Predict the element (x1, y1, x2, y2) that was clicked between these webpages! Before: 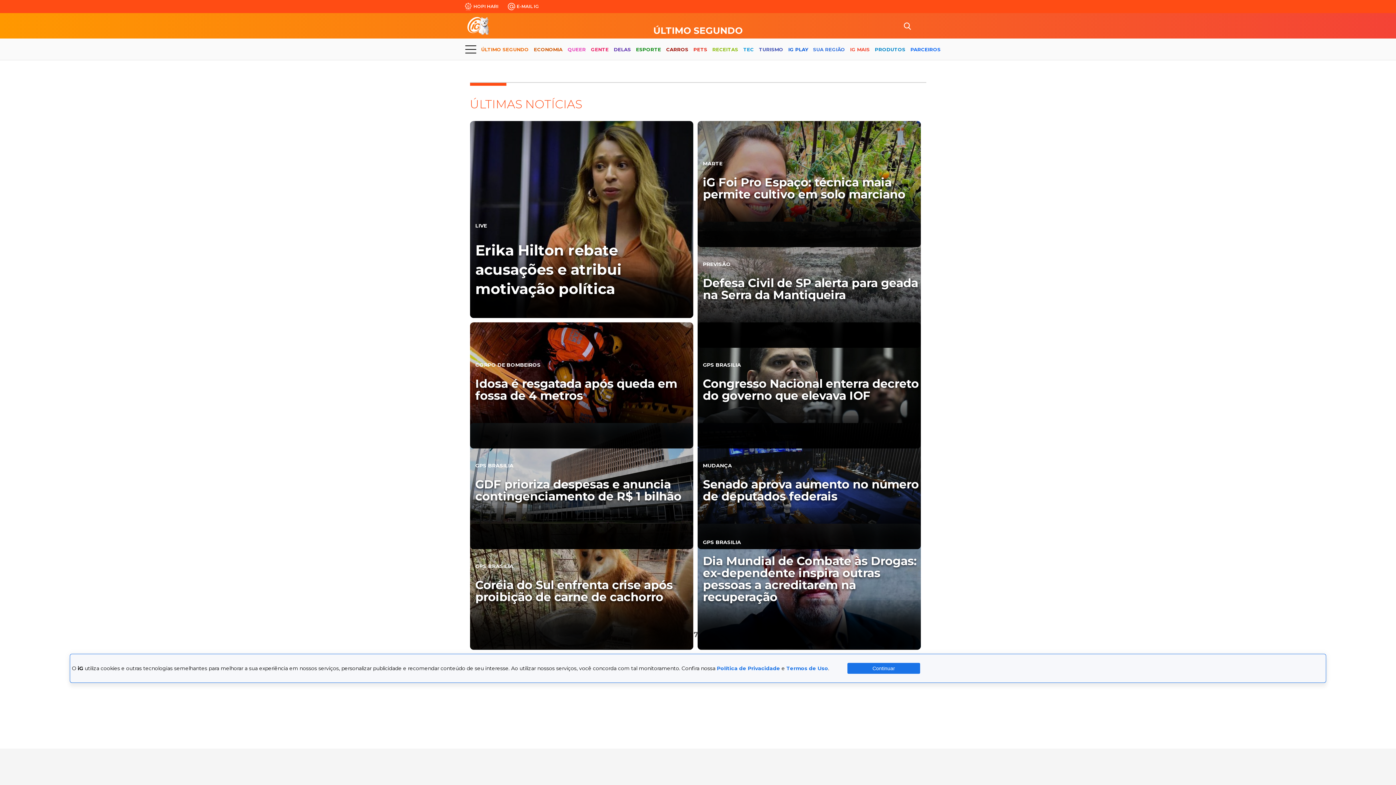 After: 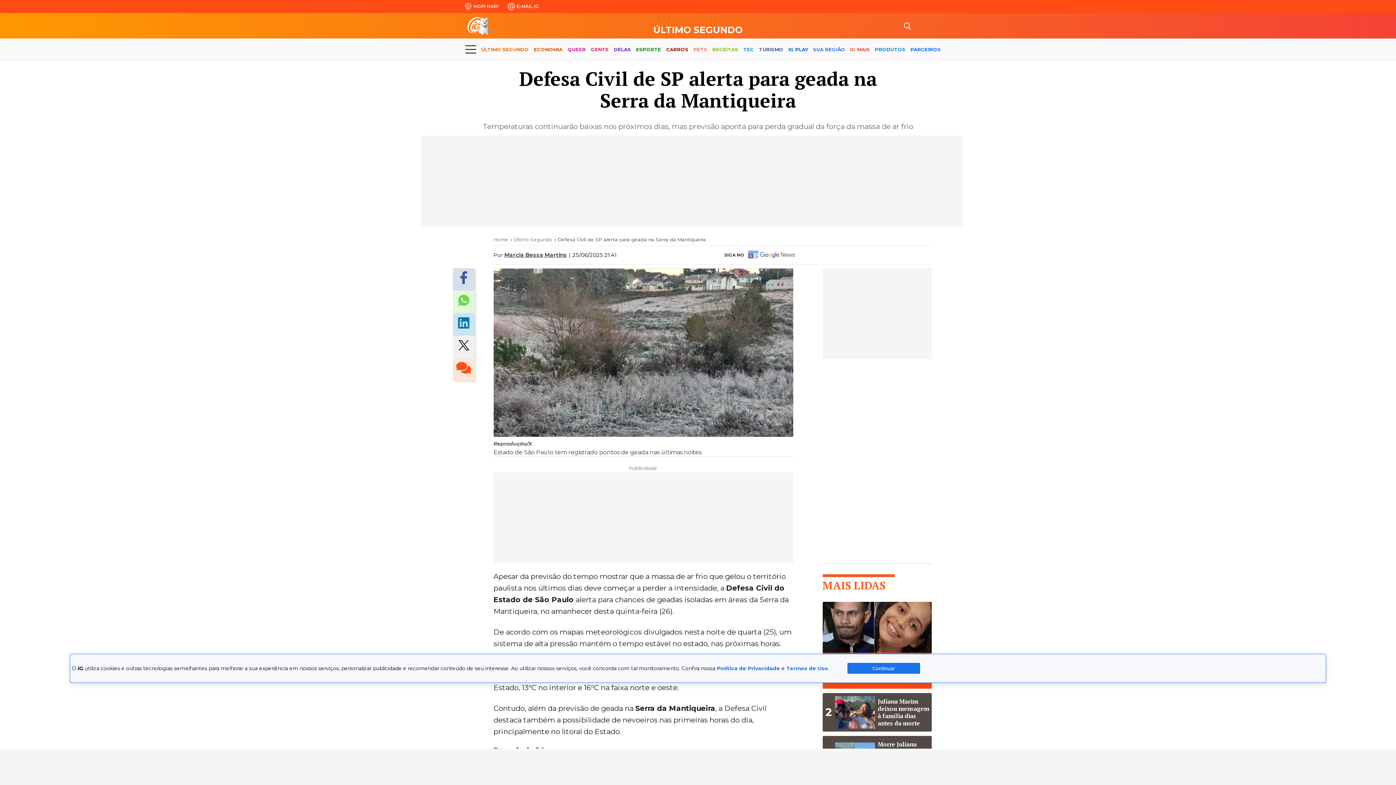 Action: label: PREVISÃO

Defesa Civil de SP alerta para geada na Serra da Mantiqueira bbox: (697, 221, 920, 347)